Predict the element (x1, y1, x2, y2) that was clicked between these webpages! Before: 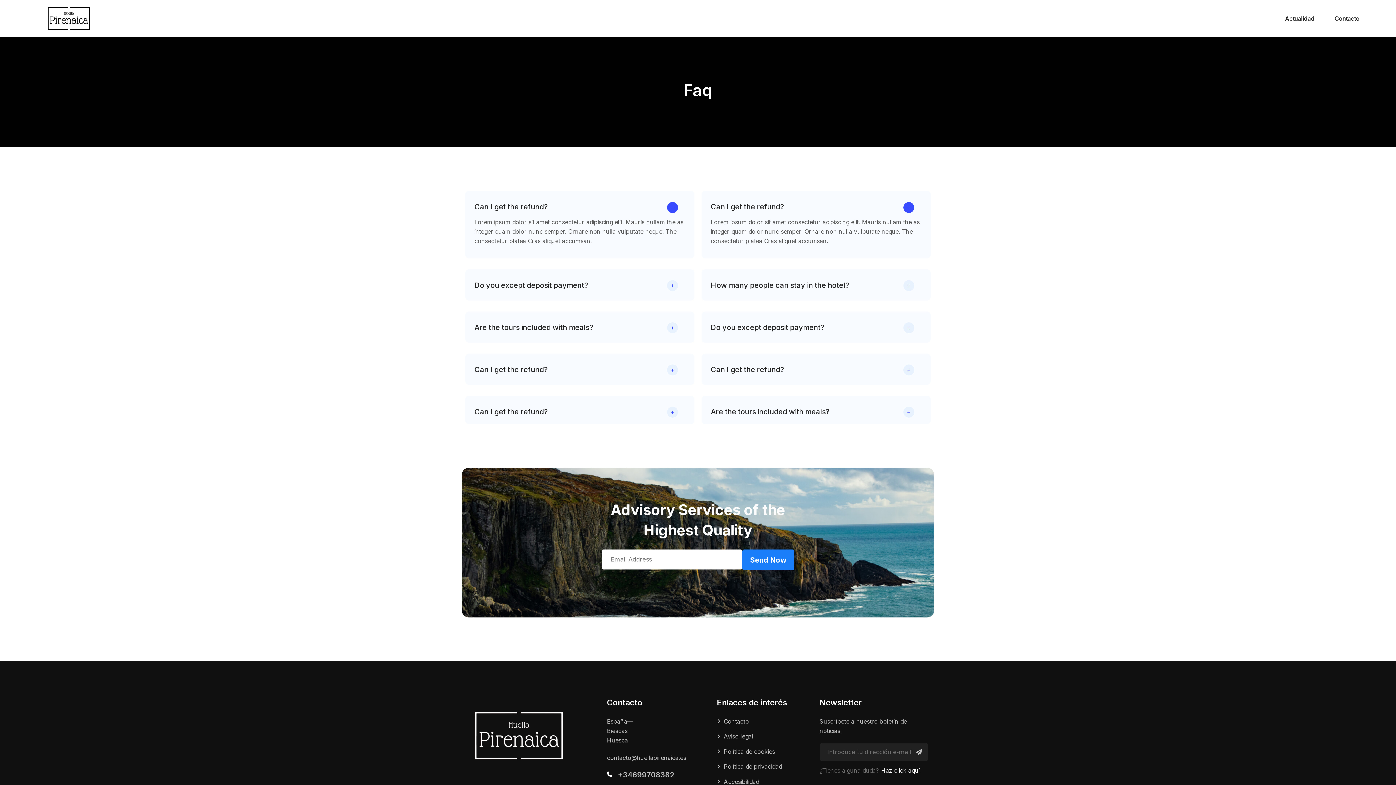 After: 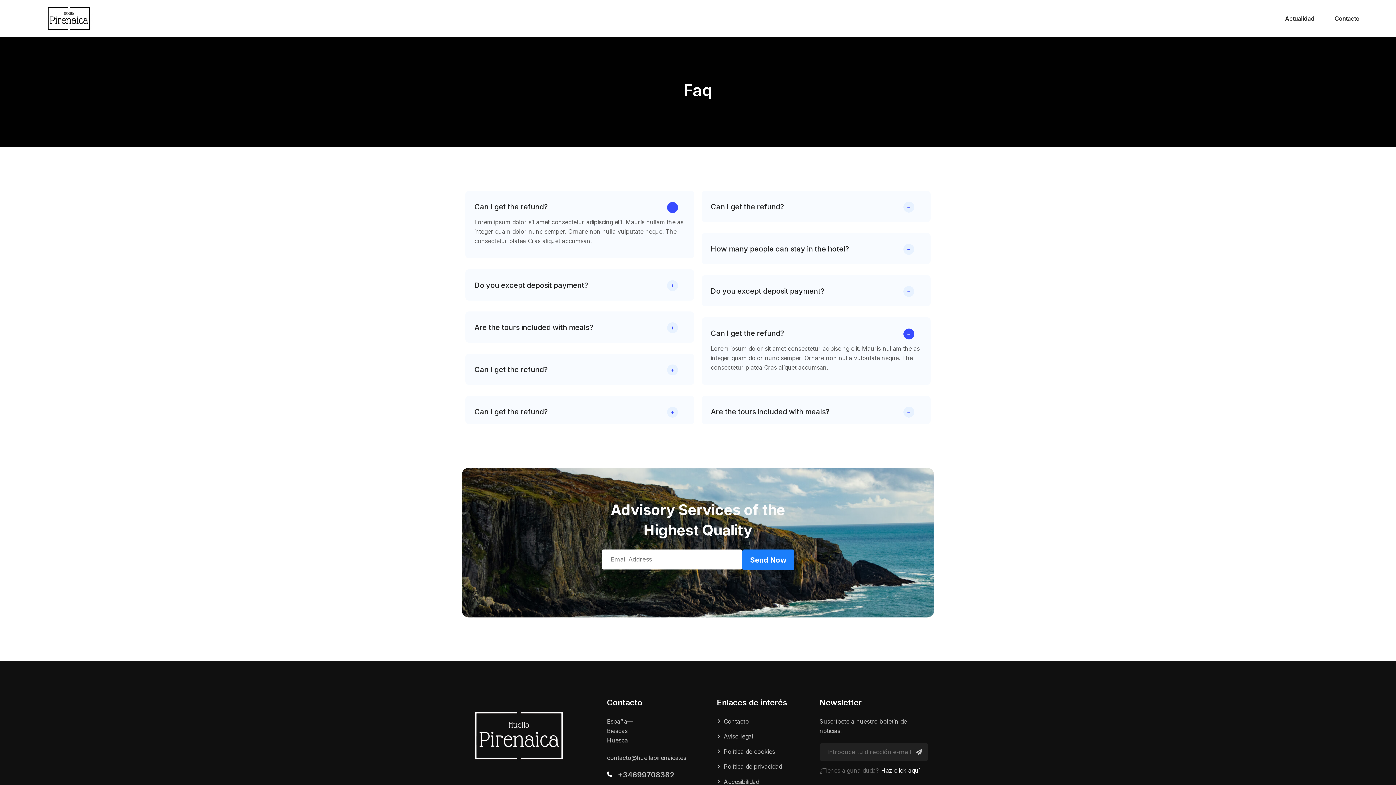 Action: label: Can I get the refund? bbox: (710, 364, 921, 374)